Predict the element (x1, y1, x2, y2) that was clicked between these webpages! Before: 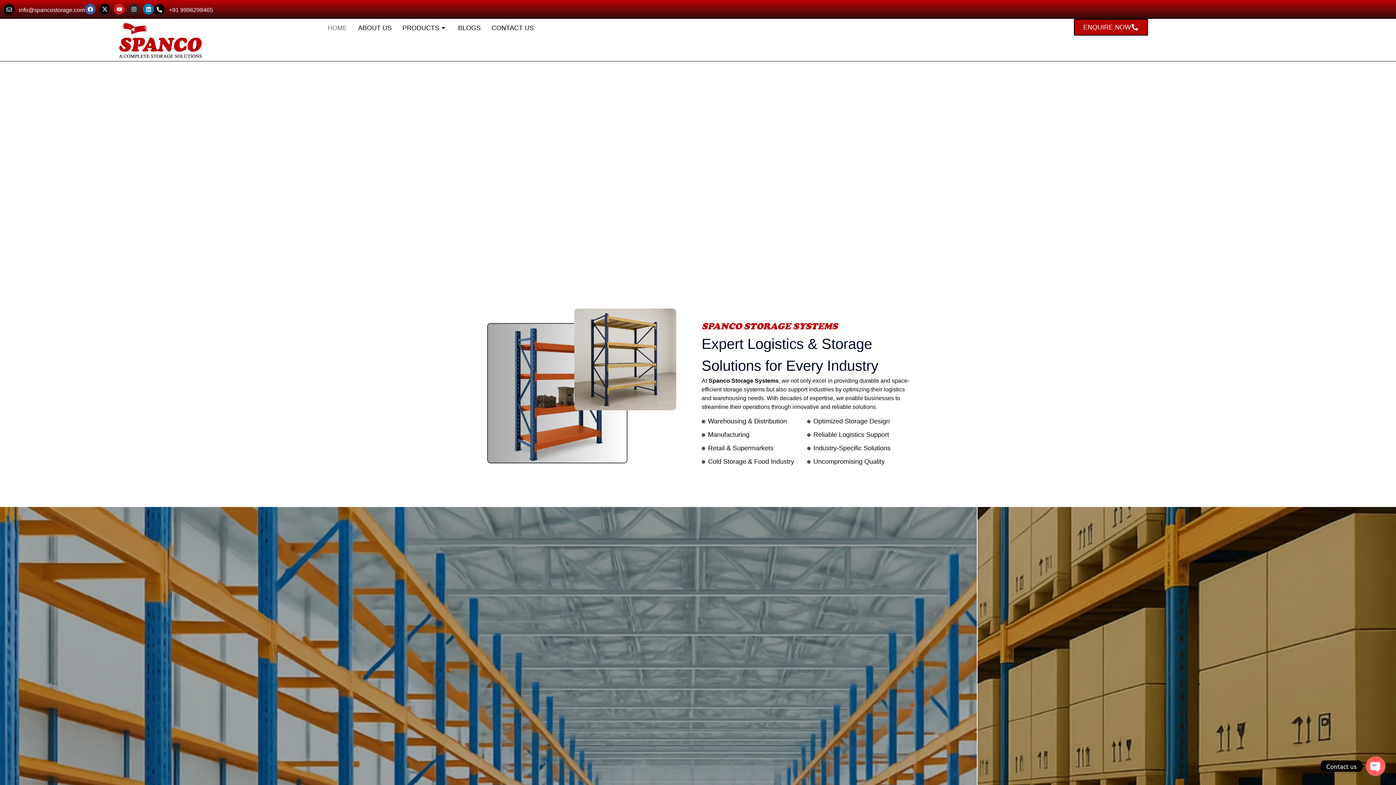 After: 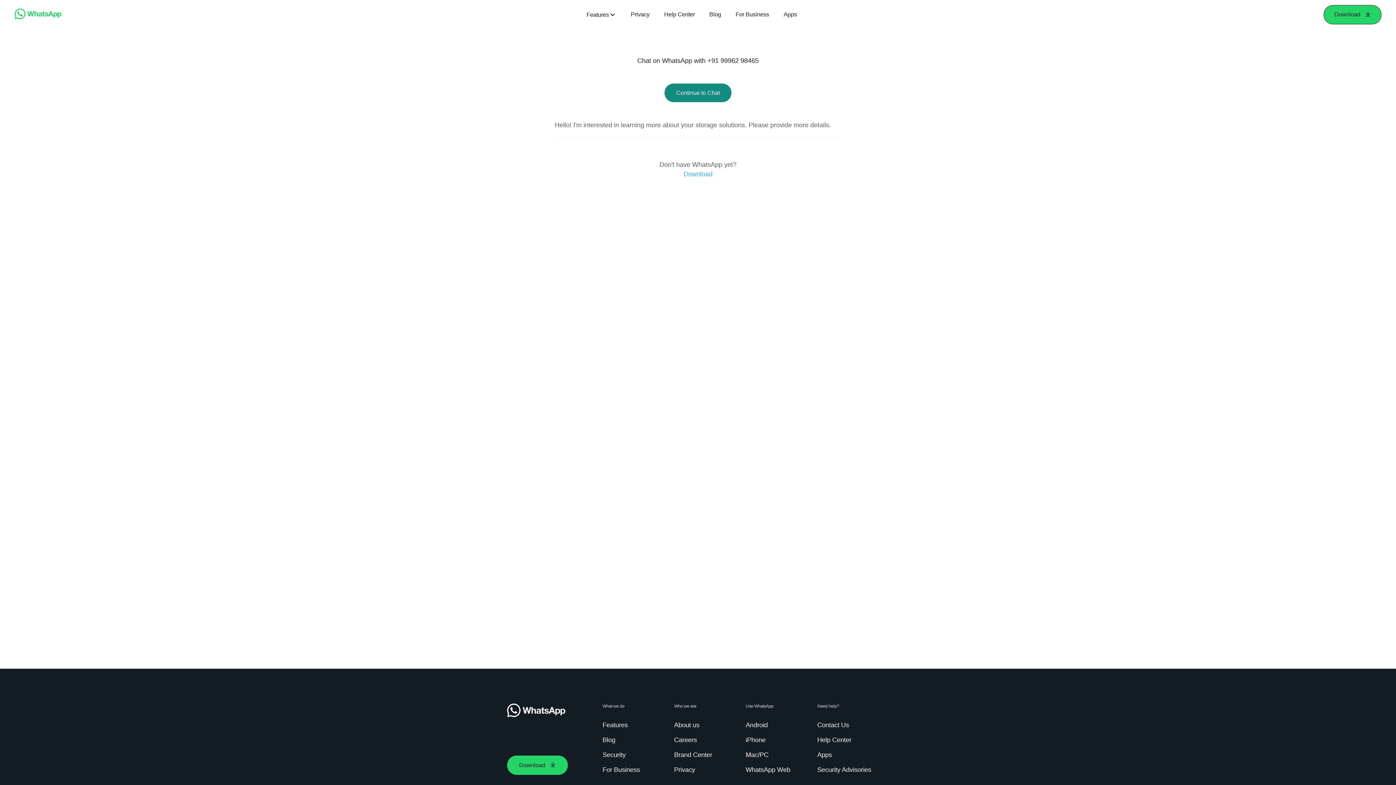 Action: bbox: (1074, 18, 1148, 35) label: ENQUIRE NOW